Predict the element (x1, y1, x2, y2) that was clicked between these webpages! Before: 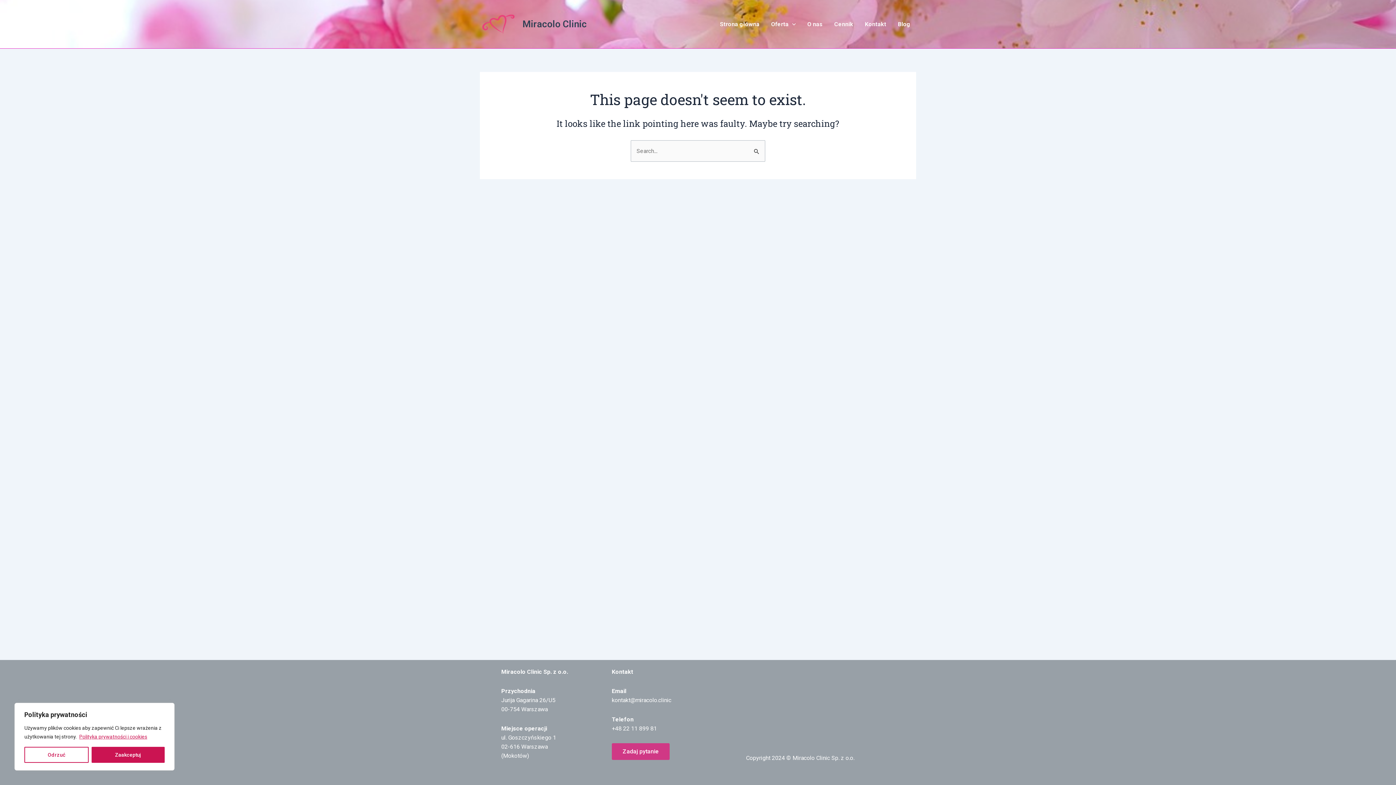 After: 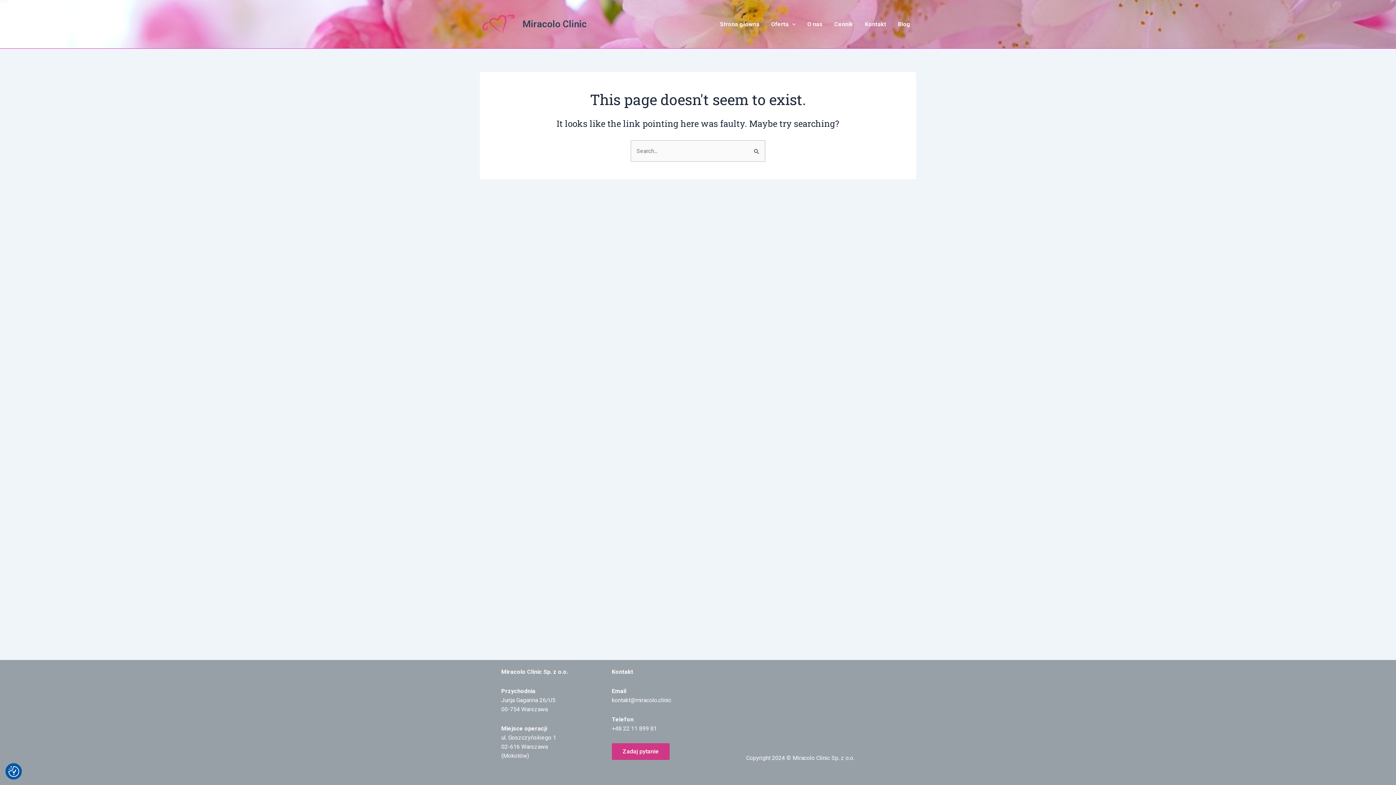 Action: bbox: (91, 747, 164, 763) label: Zaakceptuj